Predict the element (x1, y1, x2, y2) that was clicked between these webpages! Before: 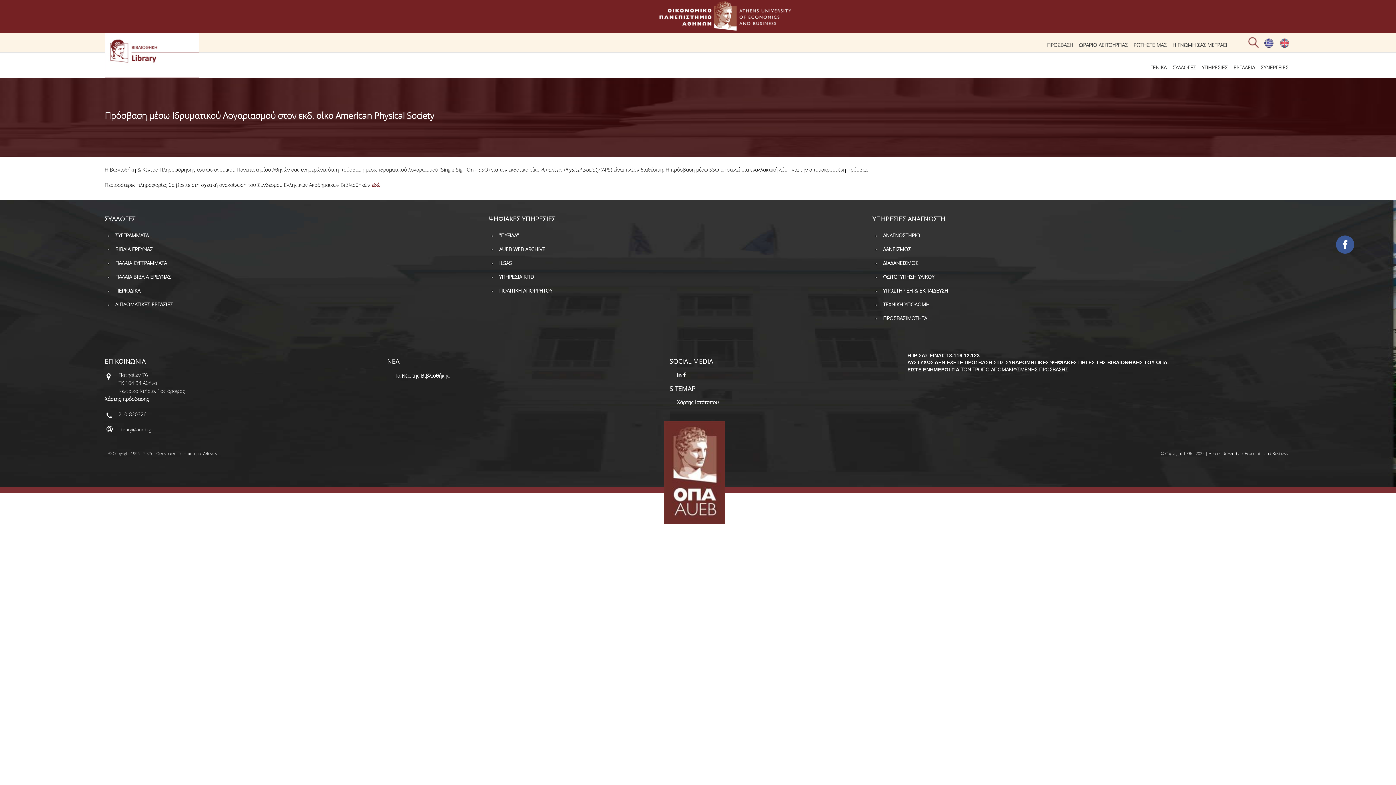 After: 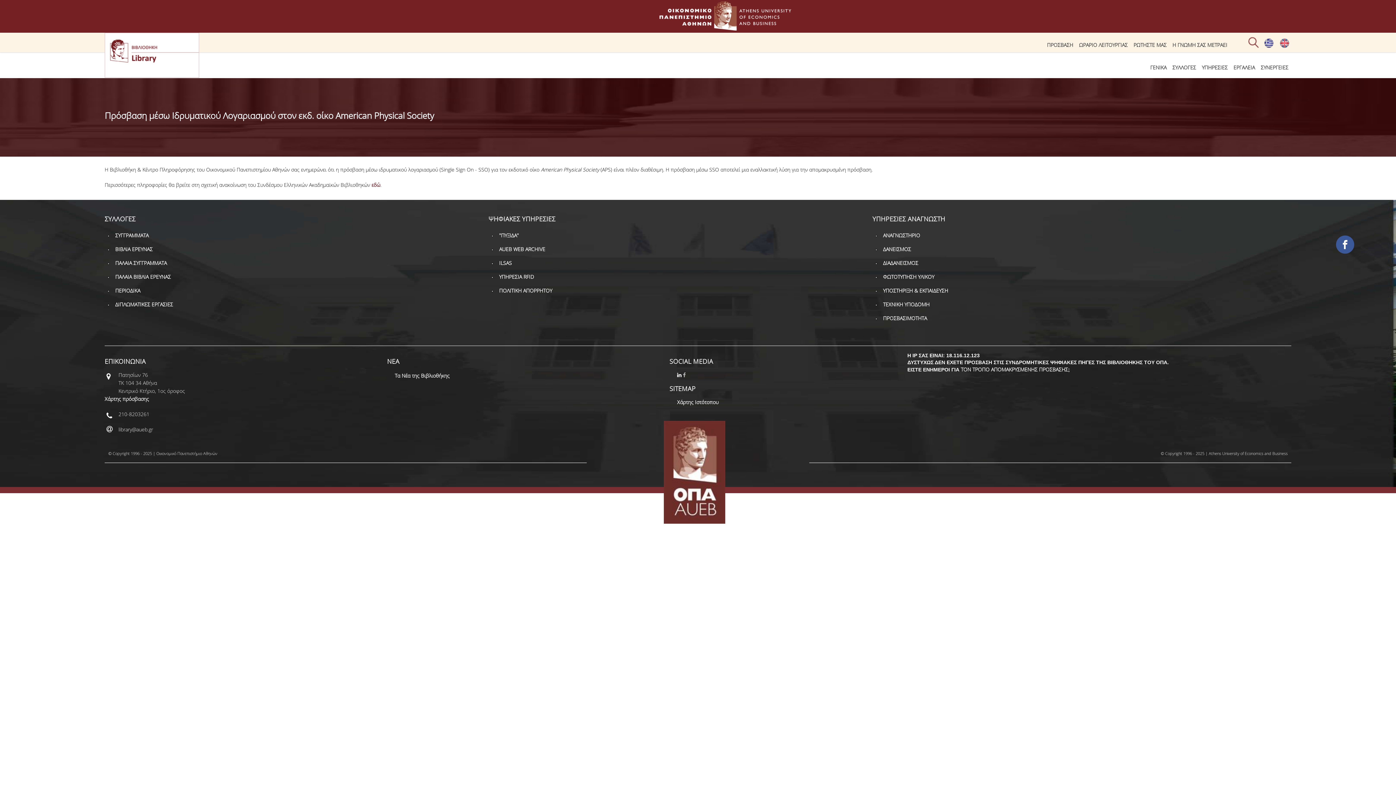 Action: label: Facebook link bbox: (683, 371, 687, 378)